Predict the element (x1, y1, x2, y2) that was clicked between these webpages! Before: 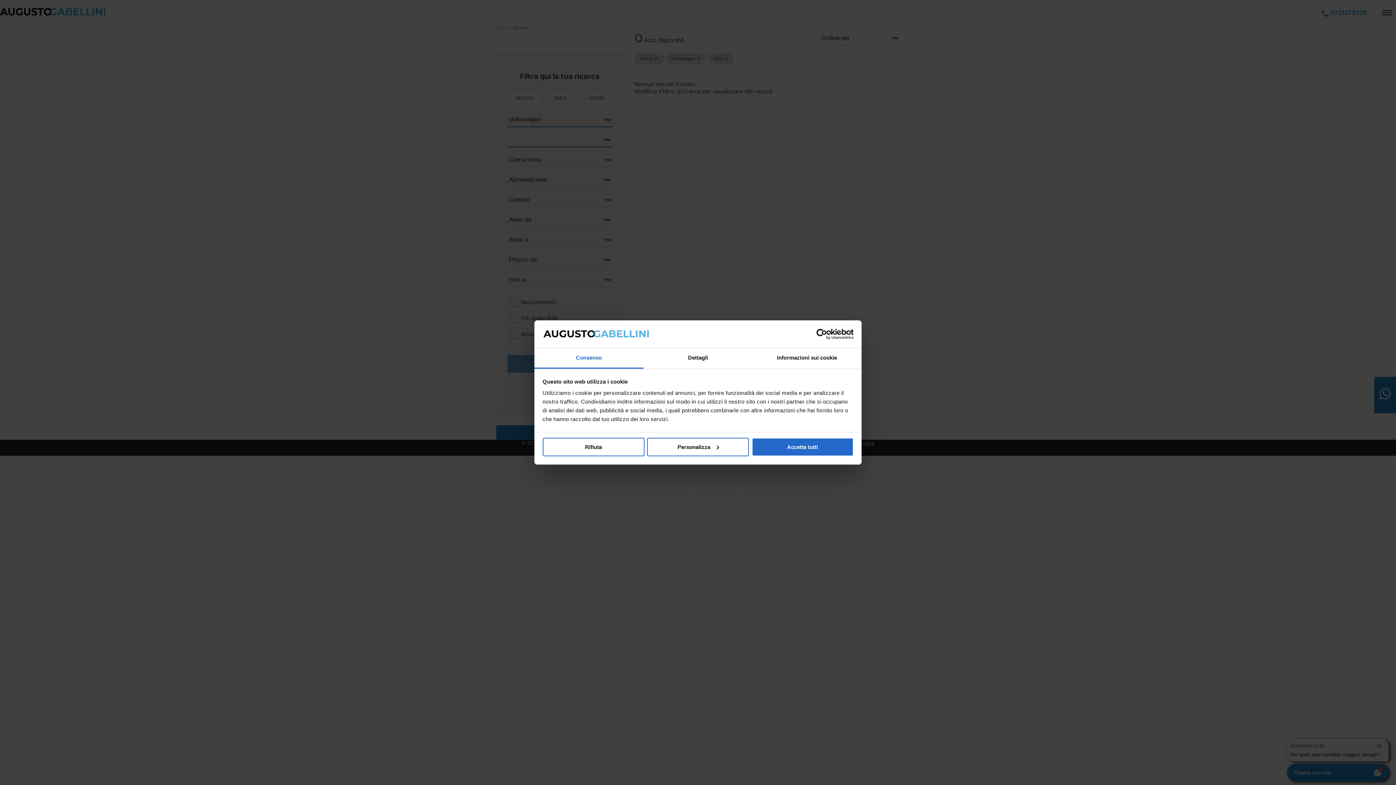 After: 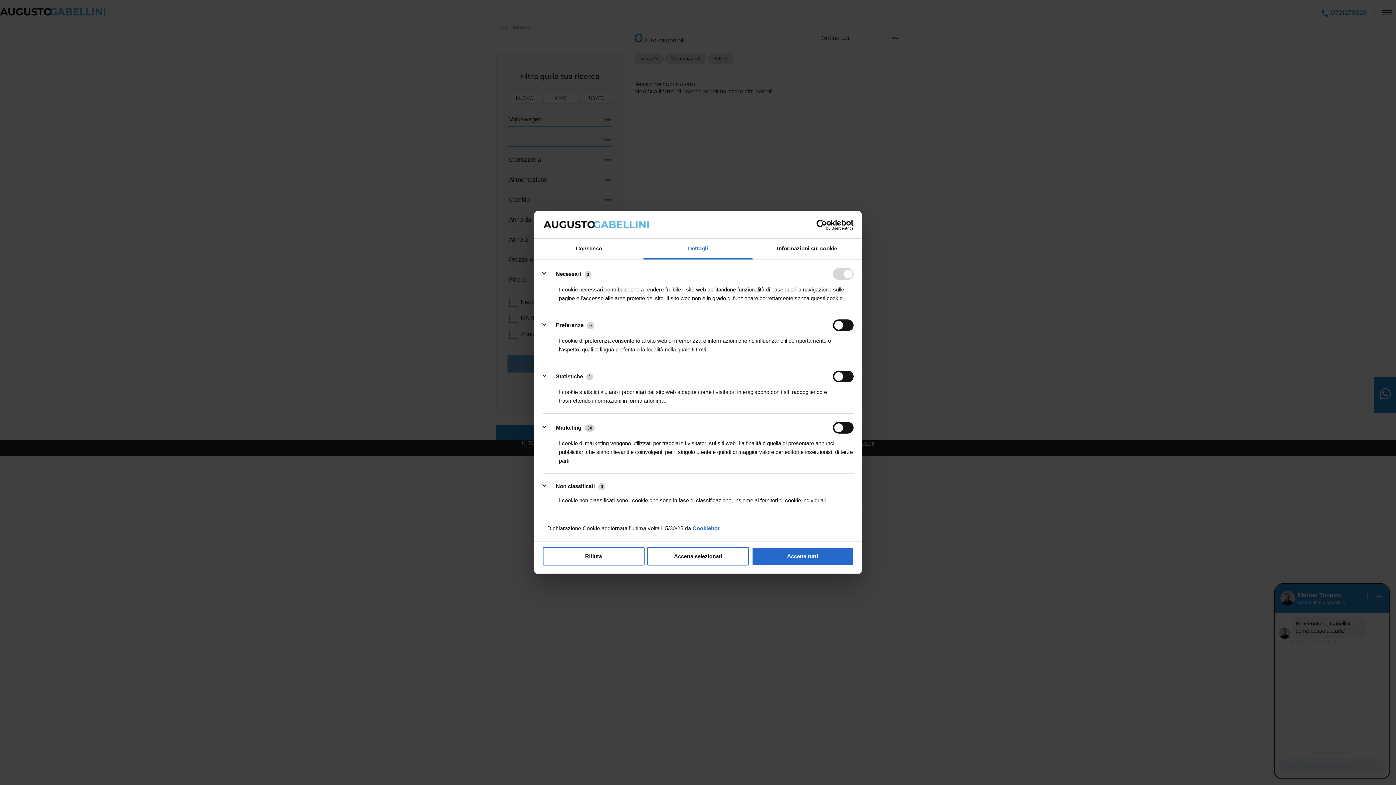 Action: bbox: (643, 348, 752, 368) label: Dettagli